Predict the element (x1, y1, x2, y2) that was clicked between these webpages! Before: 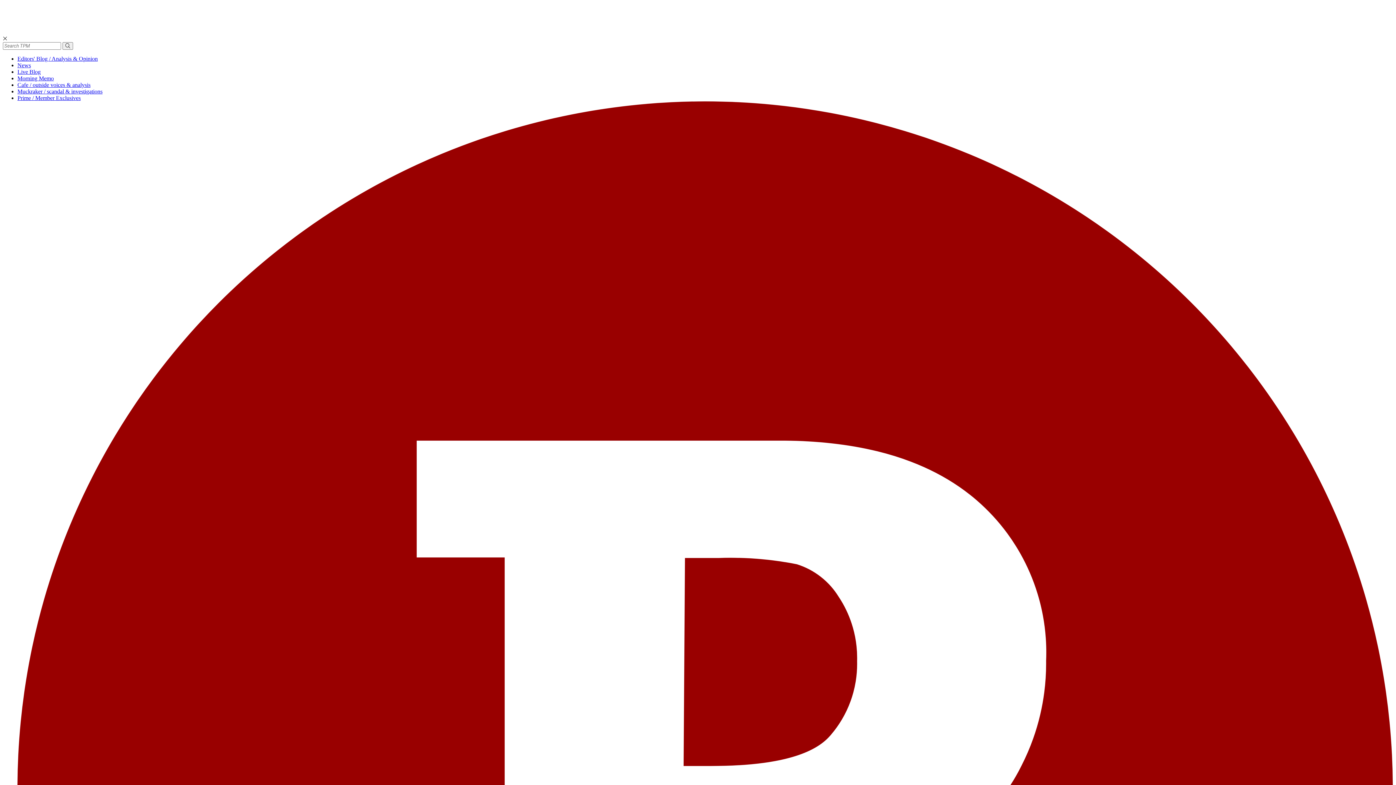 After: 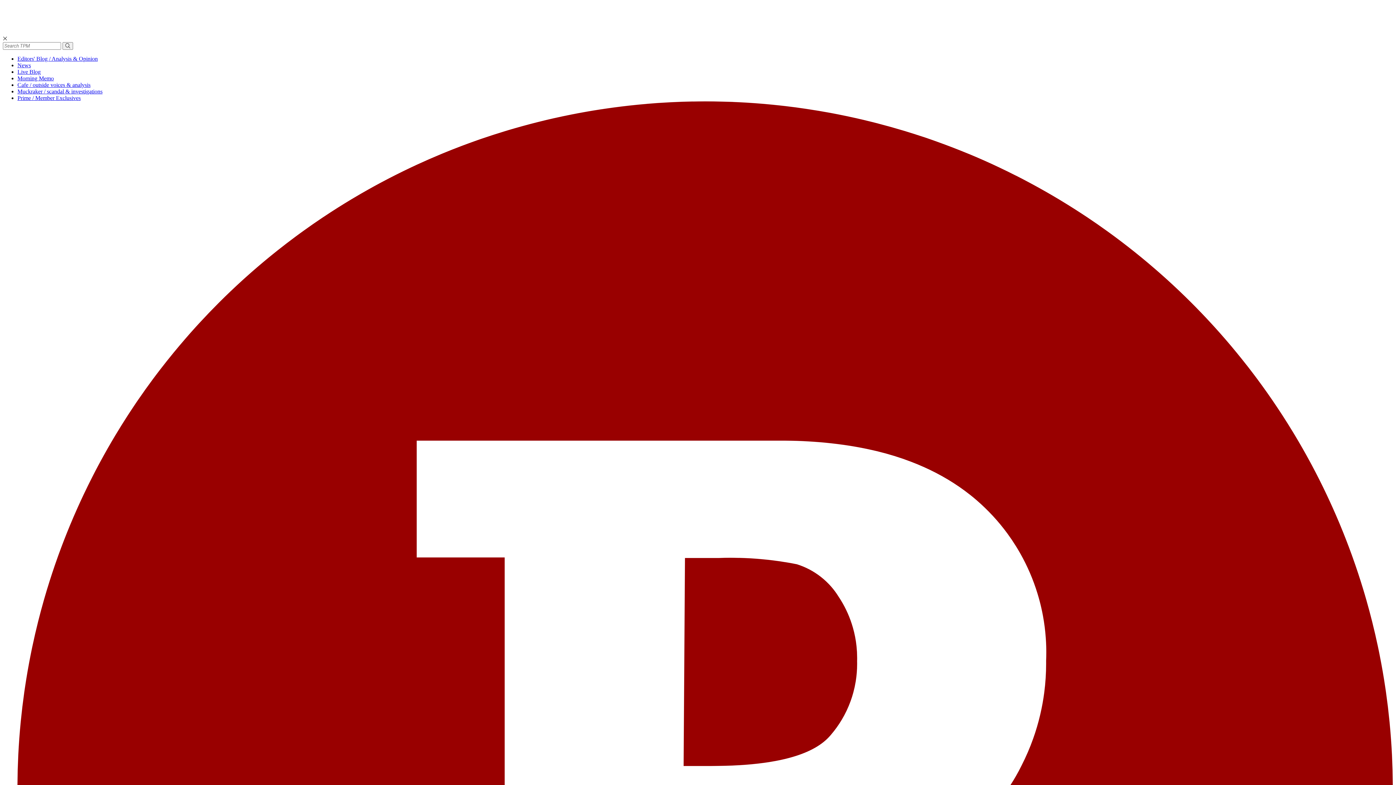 Action: bbox: (17, 68, 40, 74) label: Live Blog